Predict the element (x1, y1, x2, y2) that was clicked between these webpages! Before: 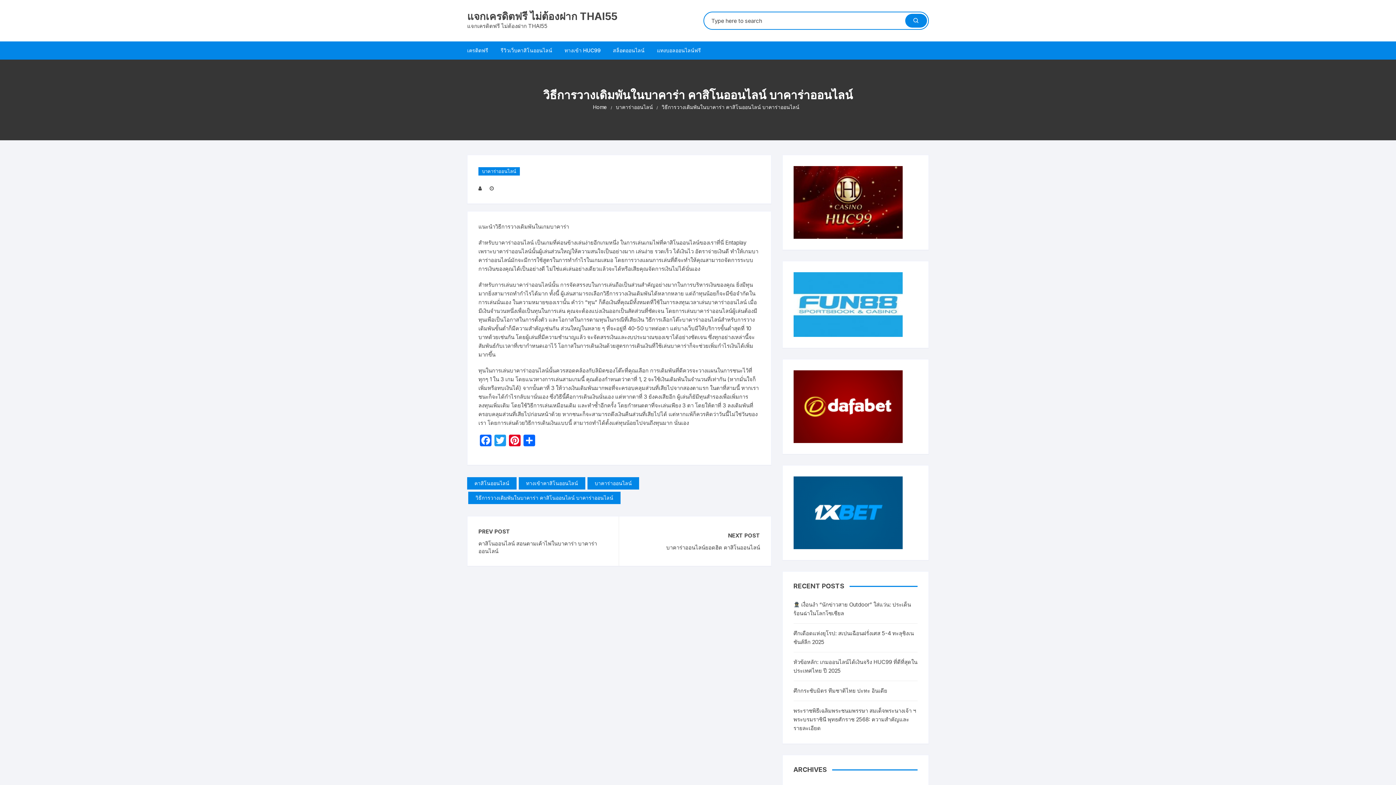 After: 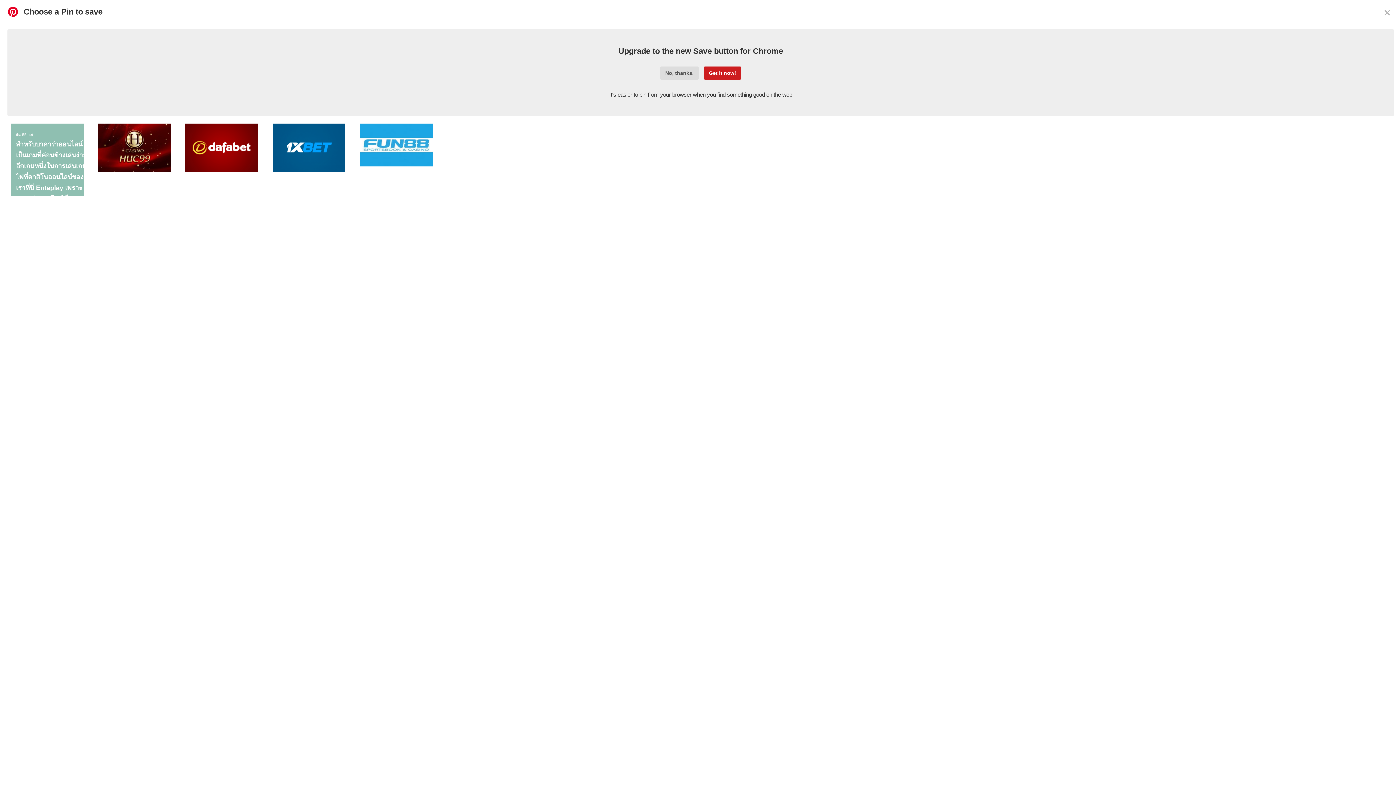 Action: label: Pinterest bbox: (507, 434, 522, 448)